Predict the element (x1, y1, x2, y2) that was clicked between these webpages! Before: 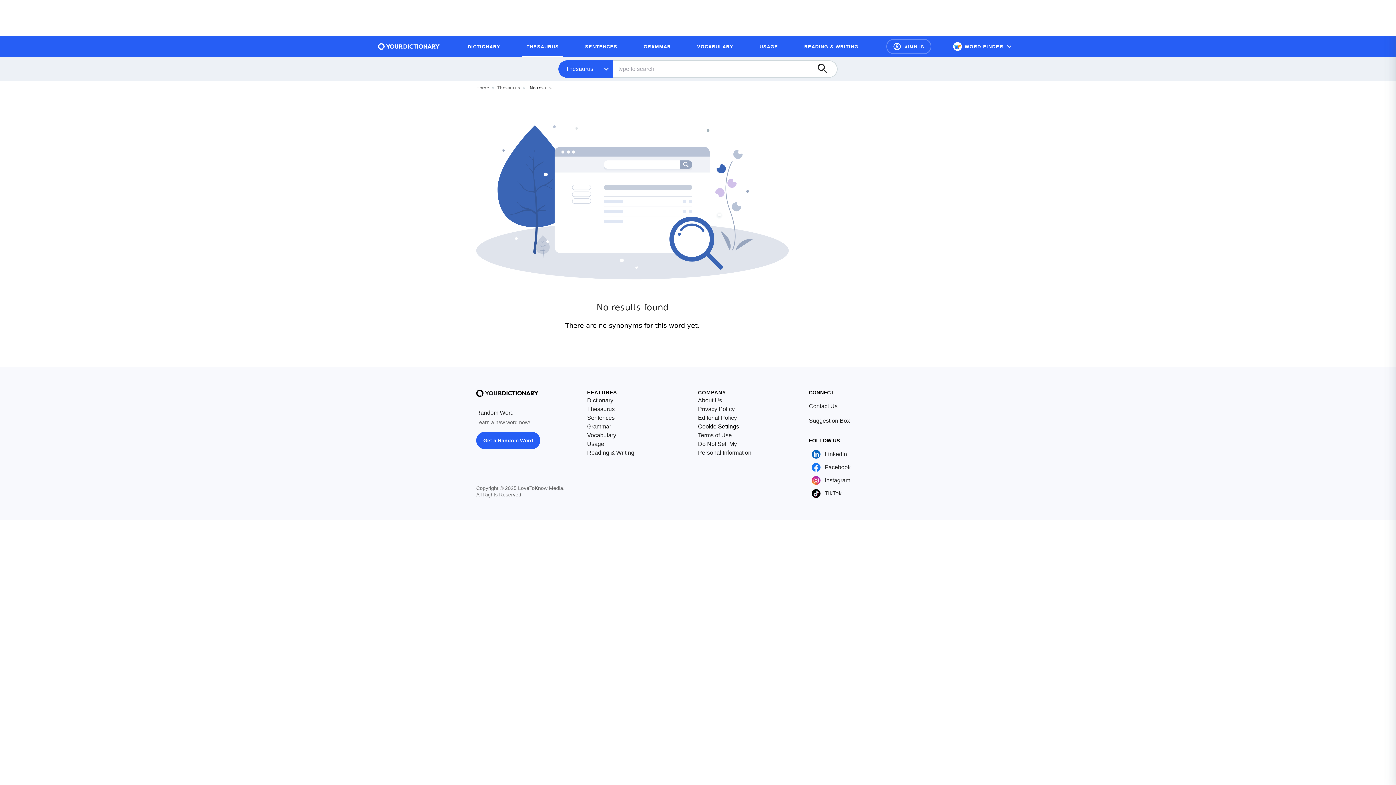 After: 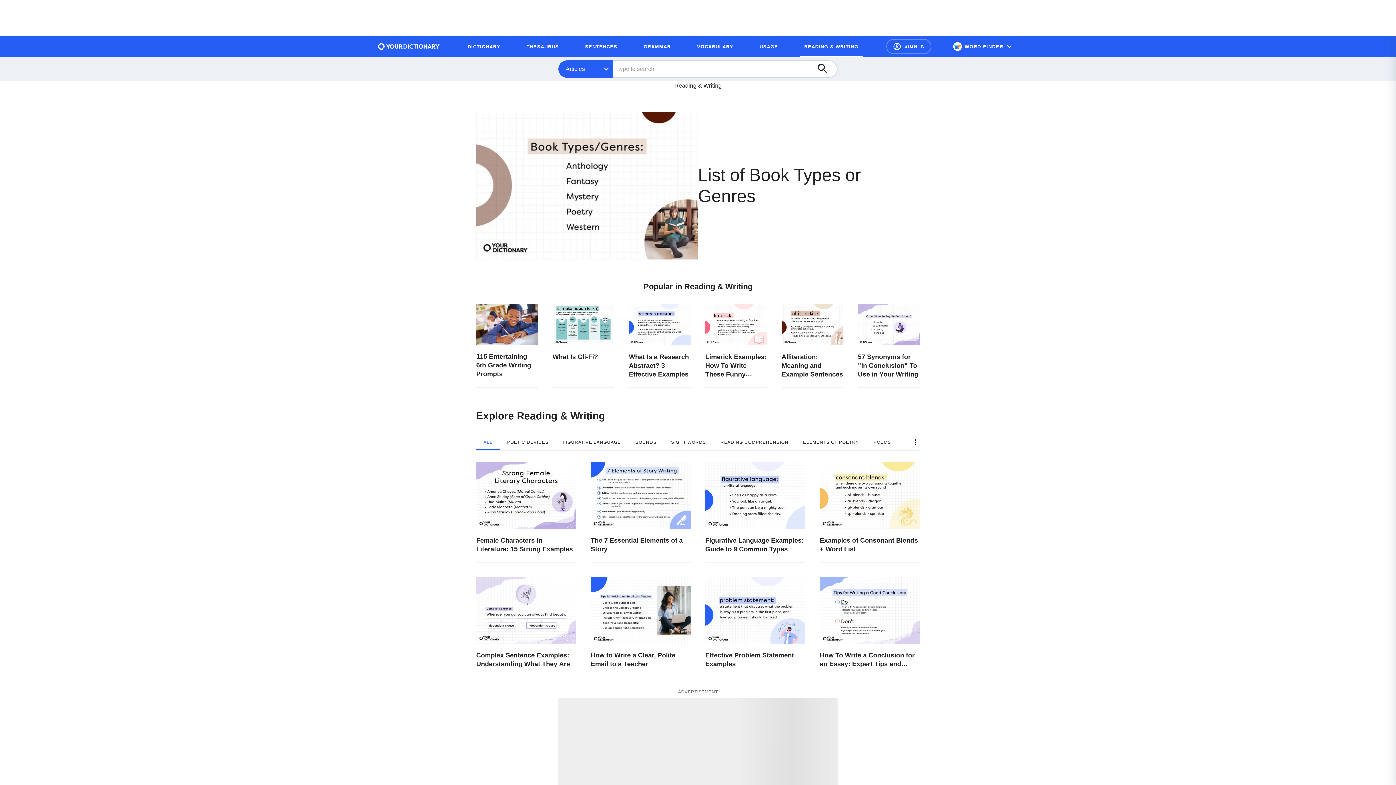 Action: label: Reading & Writing bbox: (587, 448, 634, 457)